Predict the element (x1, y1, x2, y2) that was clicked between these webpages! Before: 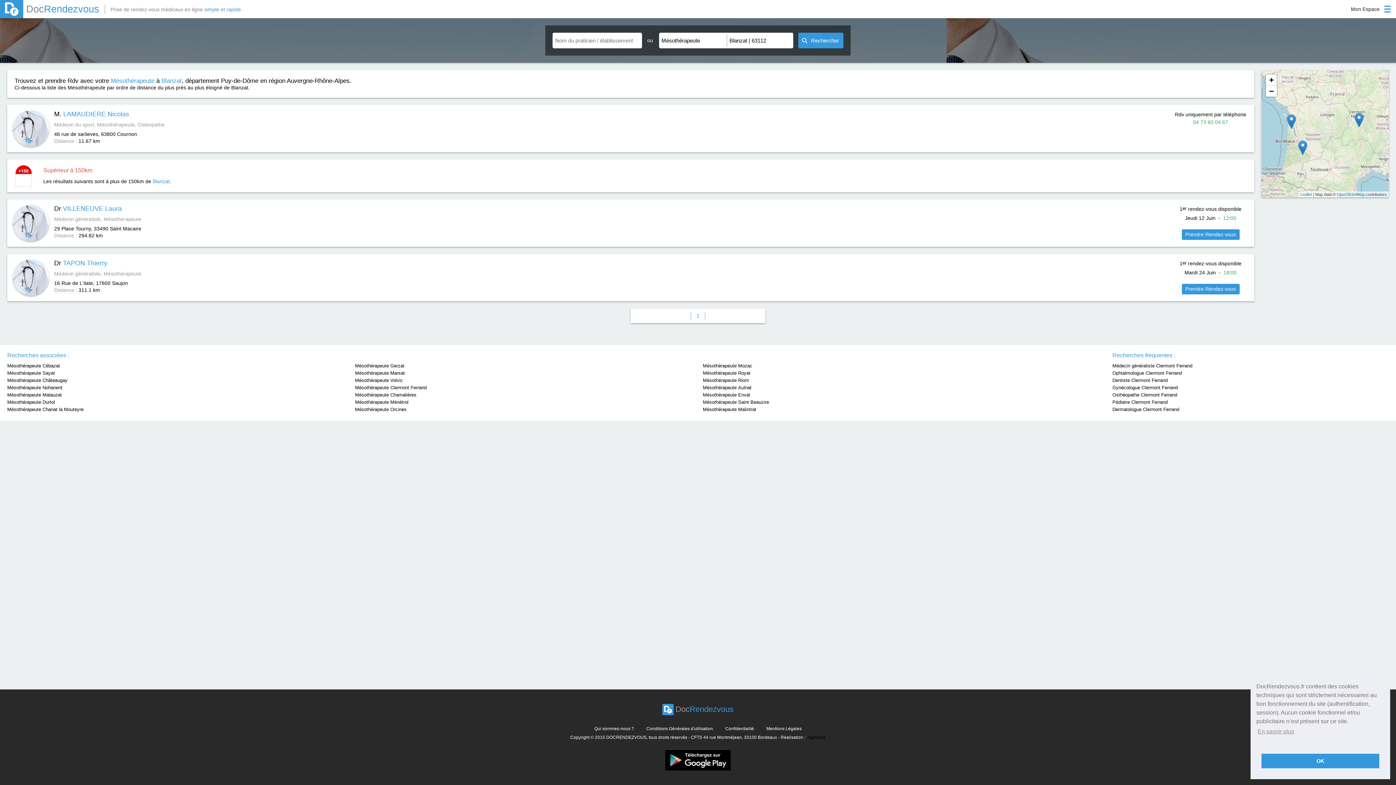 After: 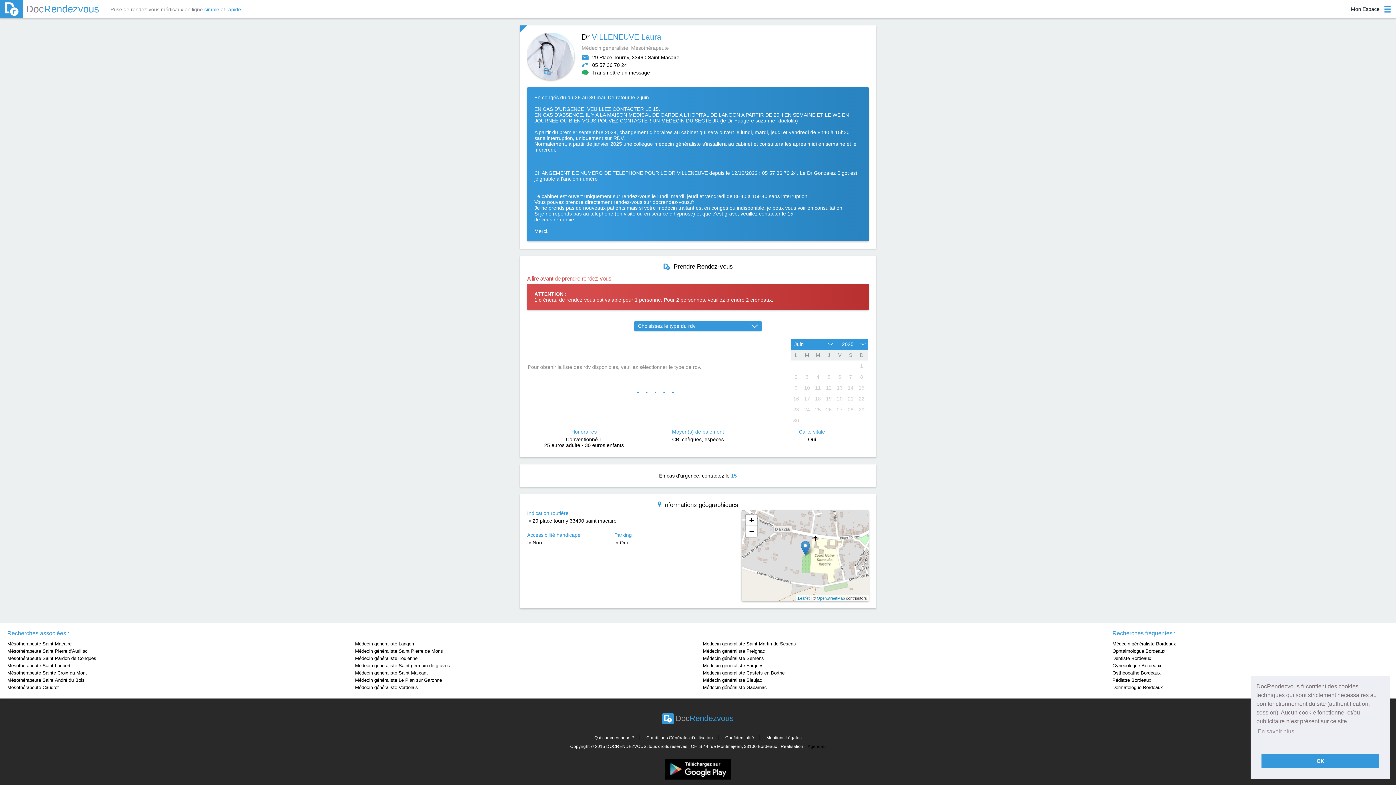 Action: label: Prendre Rendez-vous bbox: (1182, 229, 1239, 240)